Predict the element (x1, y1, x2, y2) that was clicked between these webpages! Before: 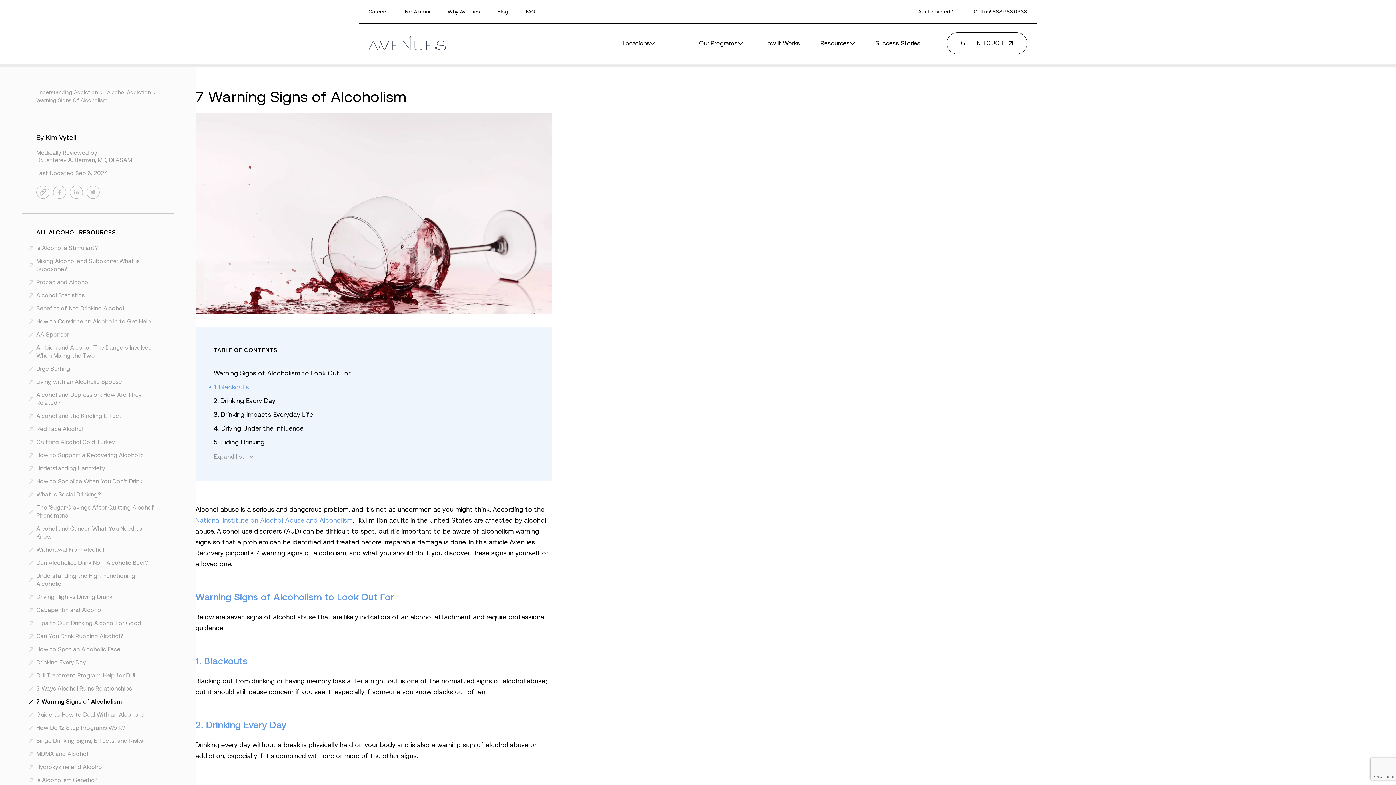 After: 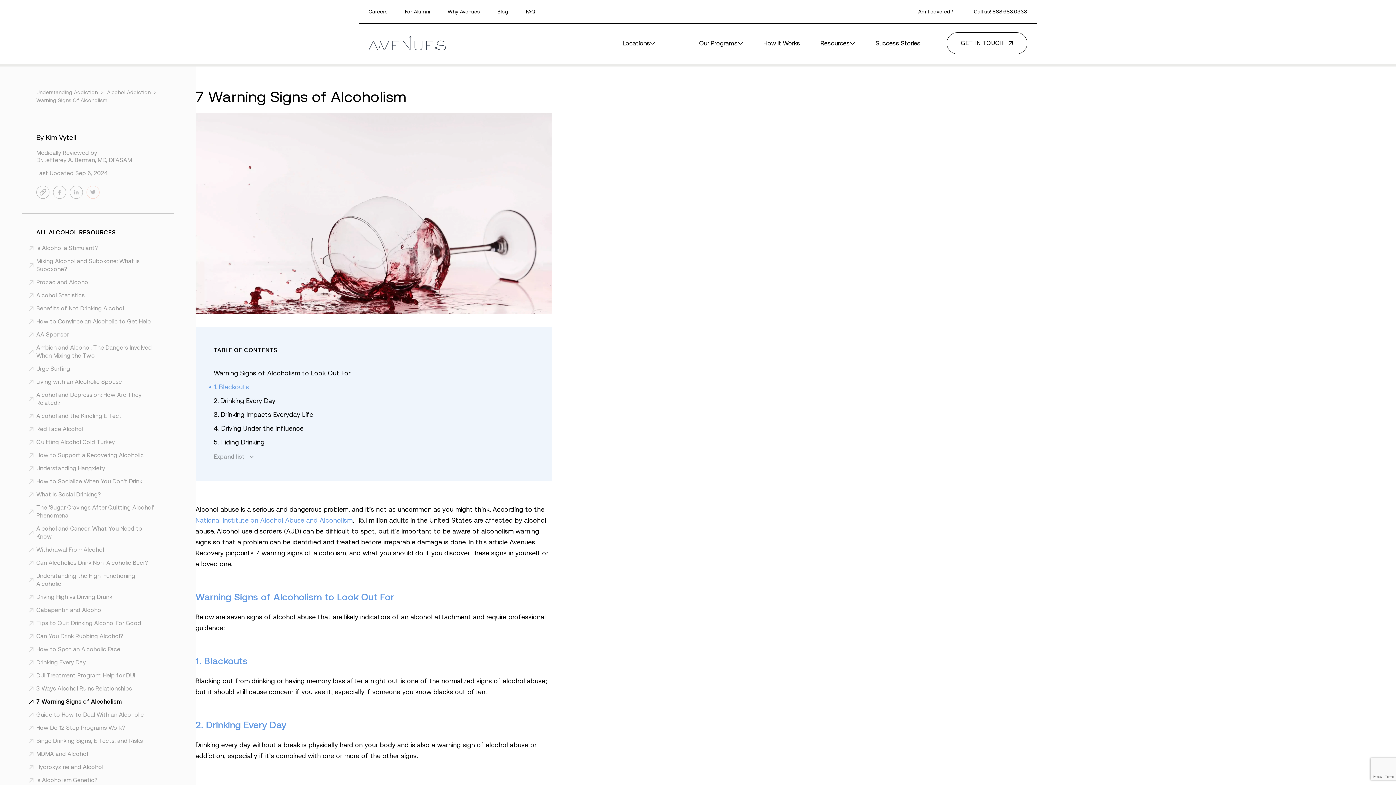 Action: bbox: (86, 185, 99, 198)